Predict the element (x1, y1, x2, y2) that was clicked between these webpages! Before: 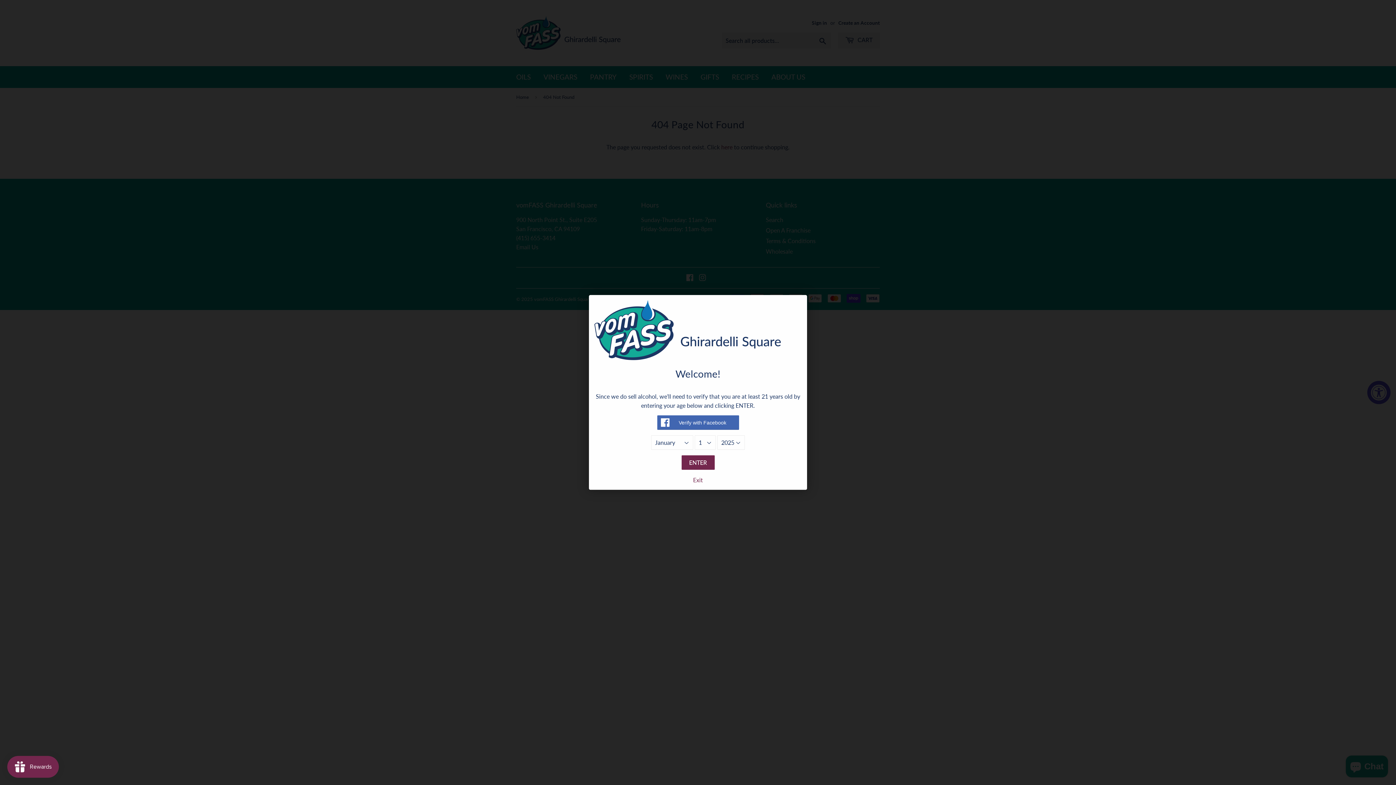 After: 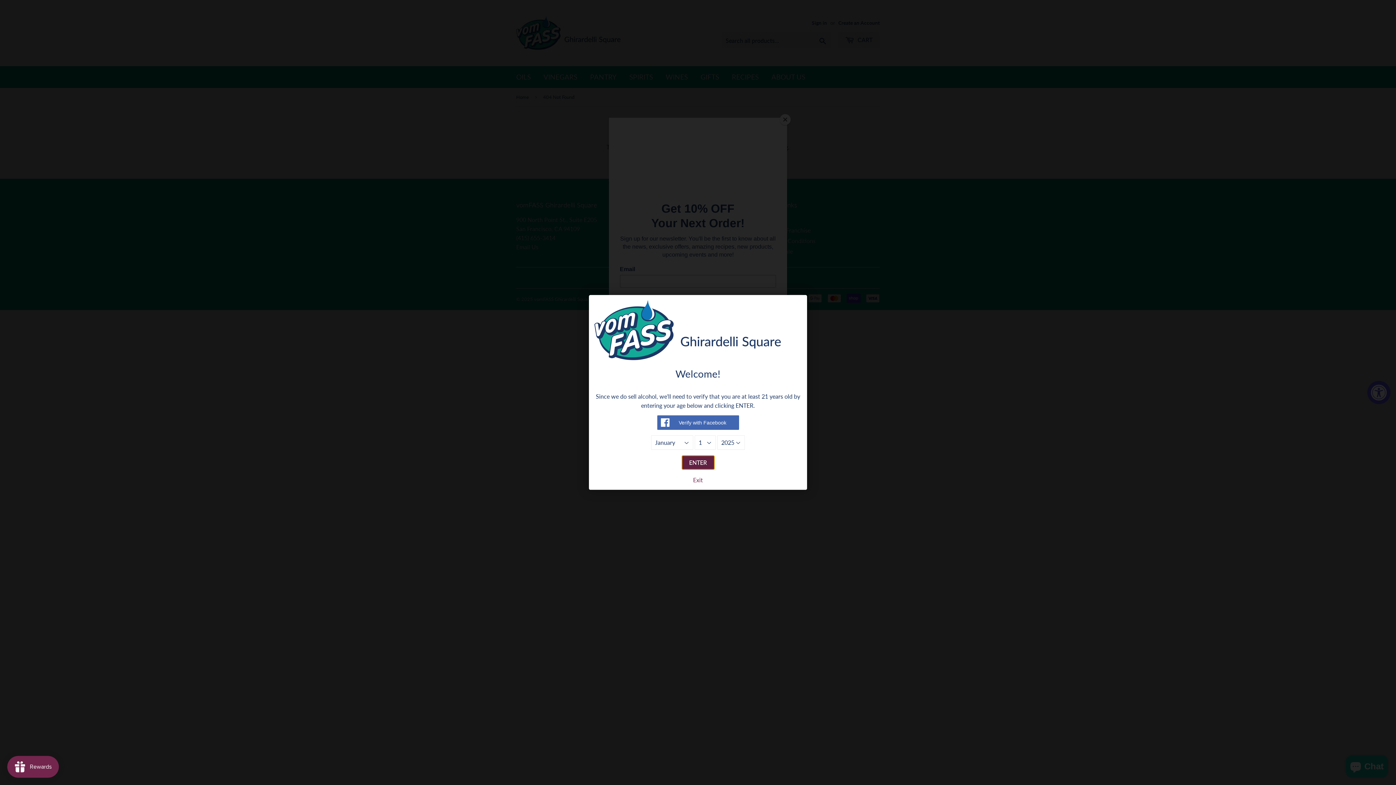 Action: label: ENTER bbox: (681, 455, 714, 470)